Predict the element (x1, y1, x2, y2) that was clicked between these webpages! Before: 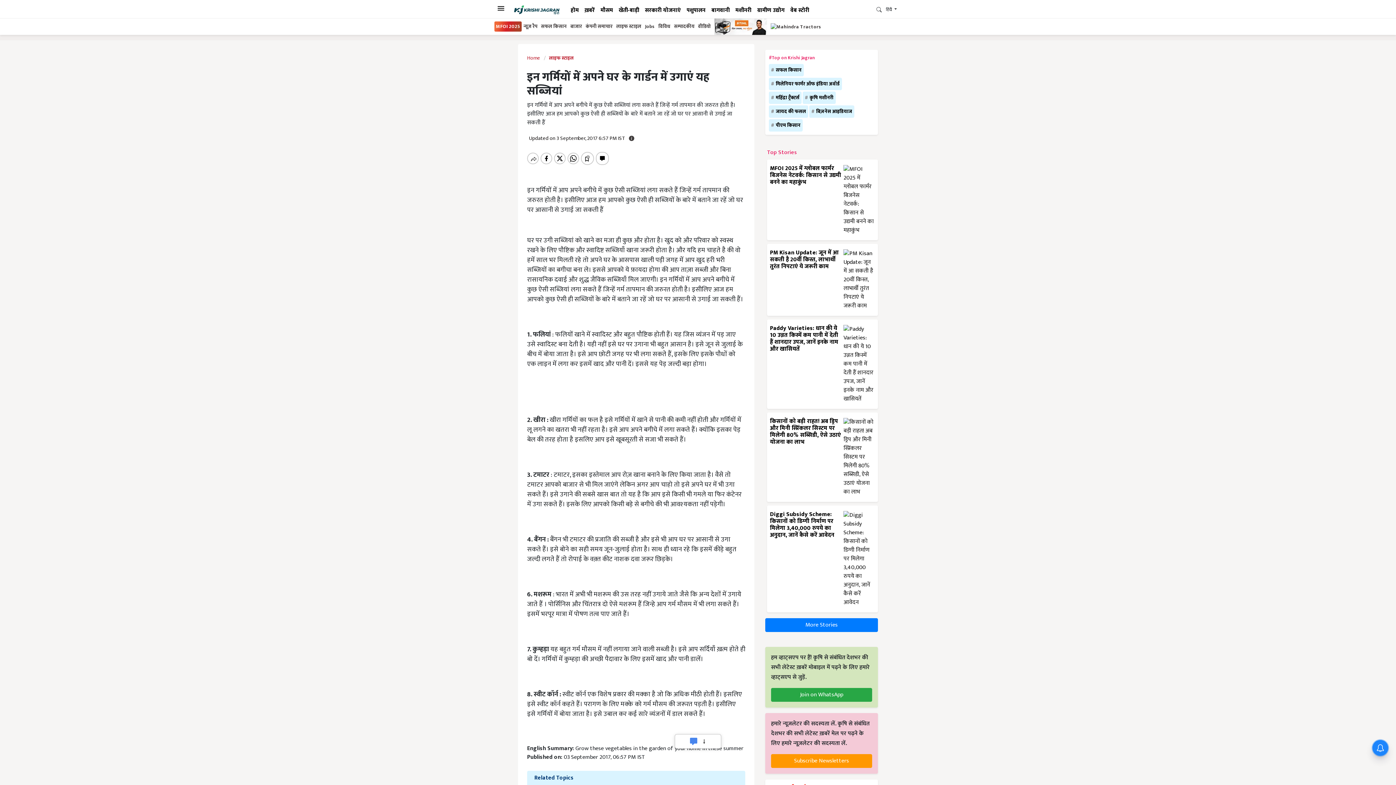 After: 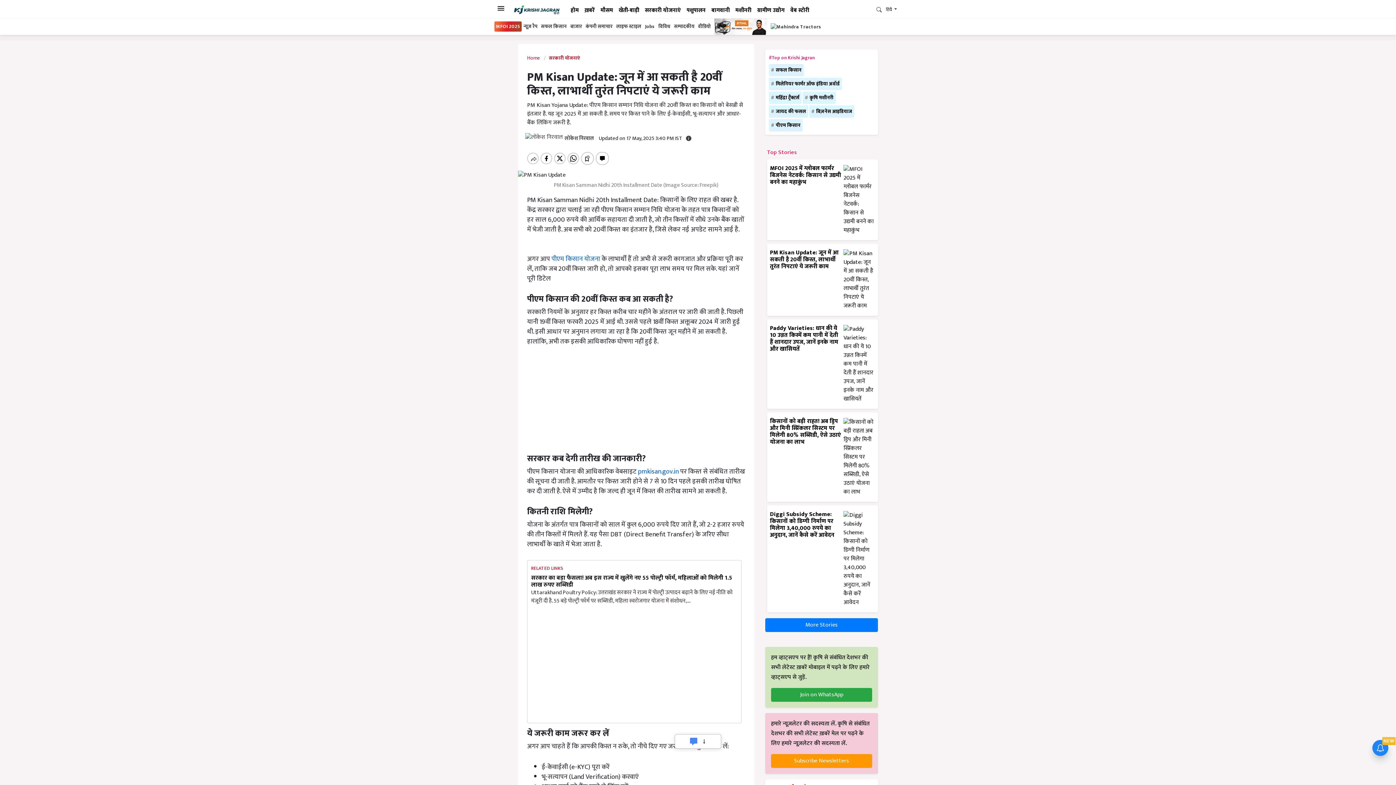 Action: bbox: (770, 248, 838, 271) label: PM Kisan Update: जून में आ सकती है 20वीं किस्त, लाभार्थी तुरंत निपटाएं ये जरूरी काम